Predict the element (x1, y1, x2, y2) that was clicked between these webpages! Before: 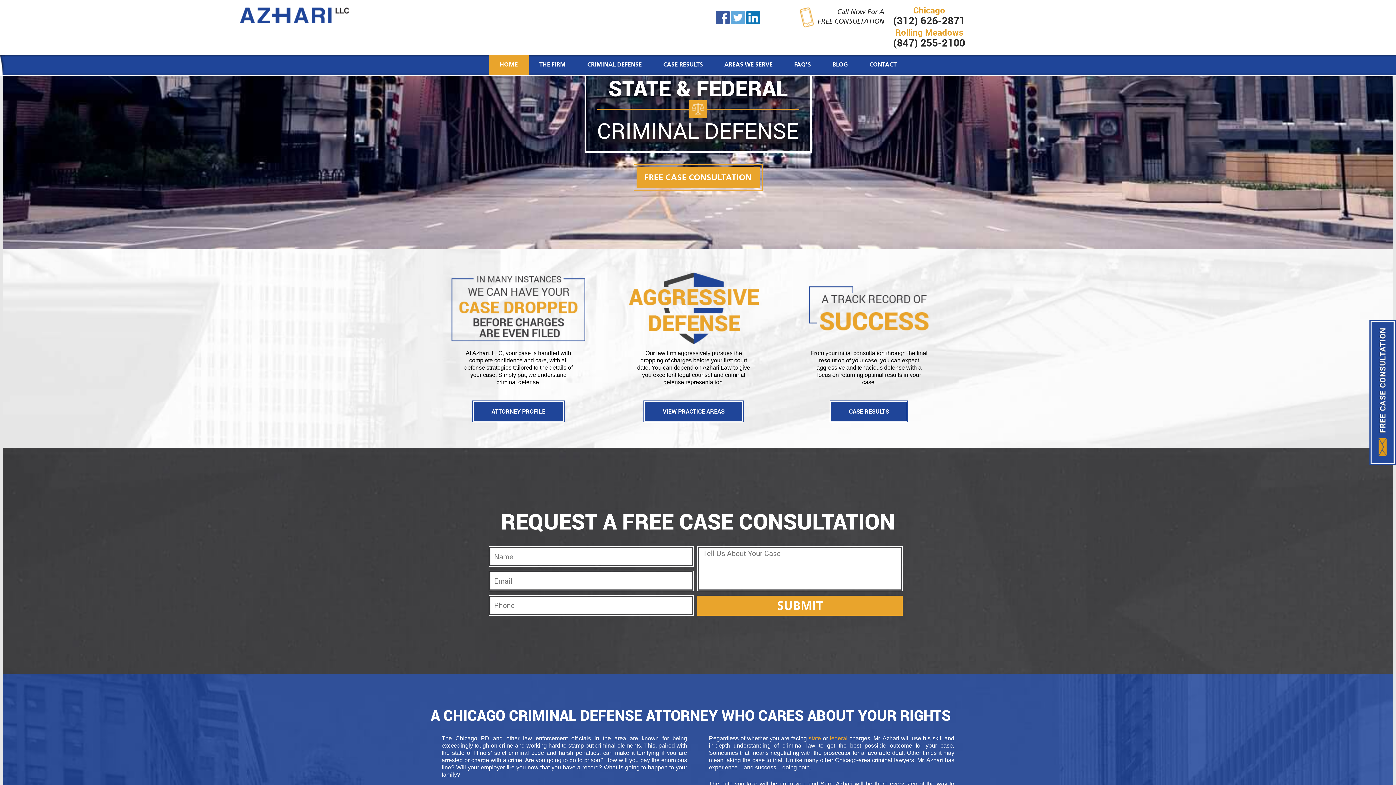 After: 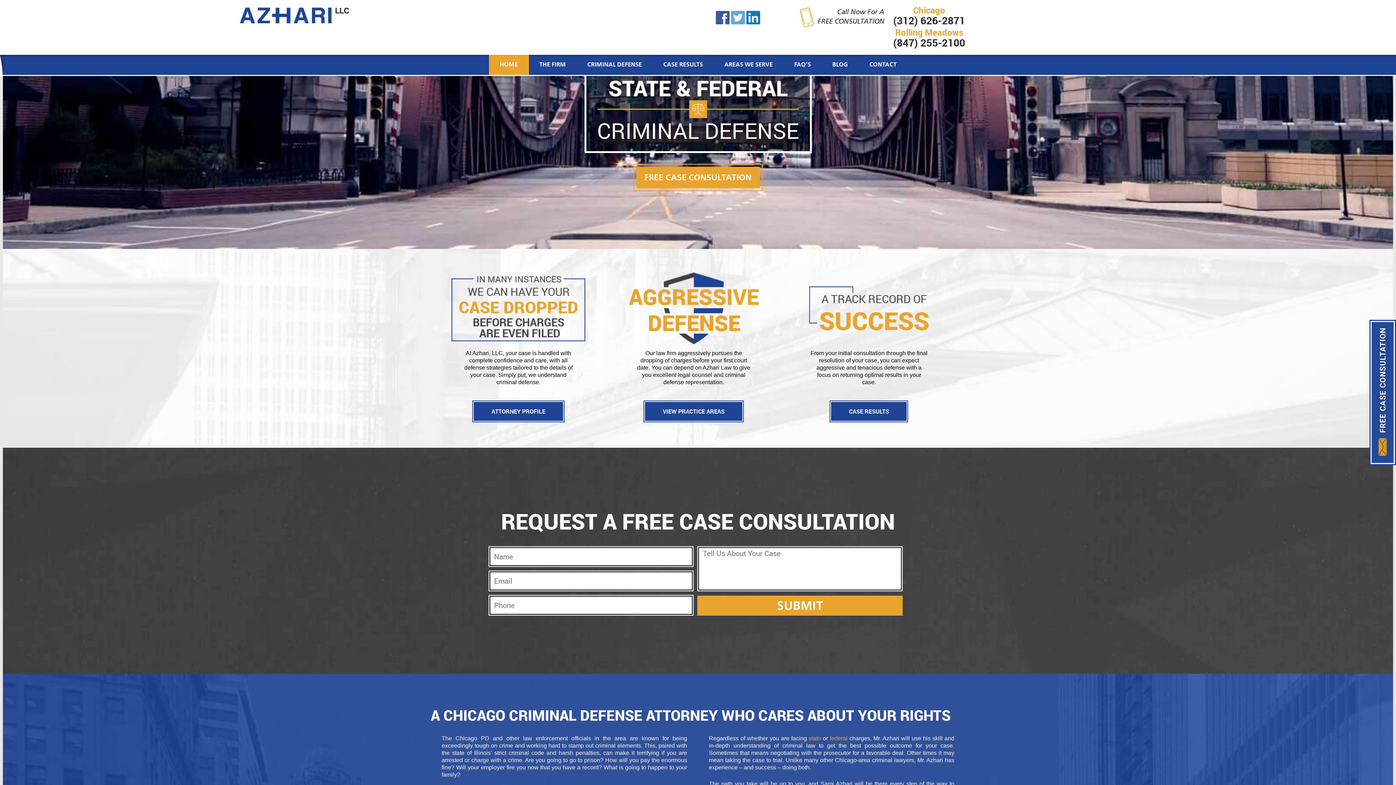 Action: bbox: (808, 735, 821, 741) label: state